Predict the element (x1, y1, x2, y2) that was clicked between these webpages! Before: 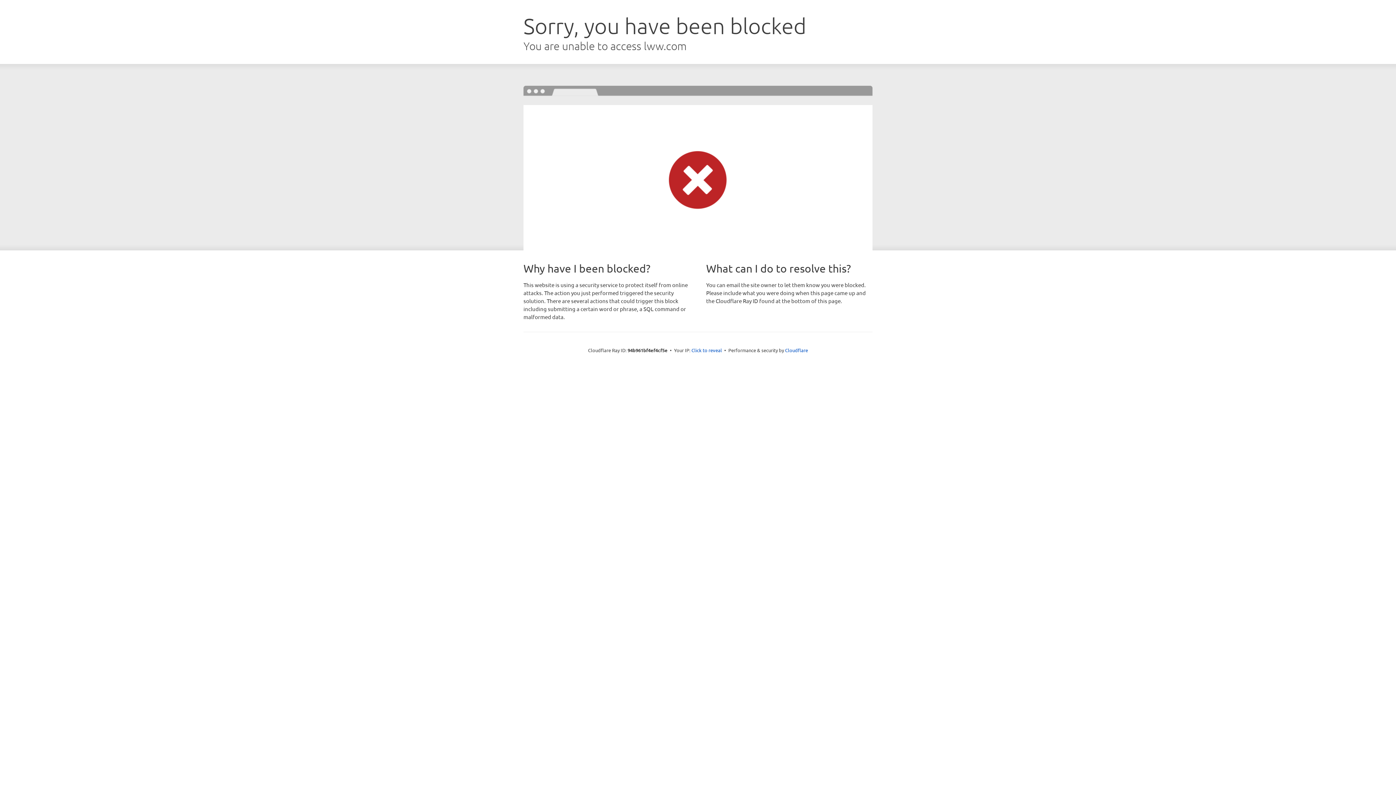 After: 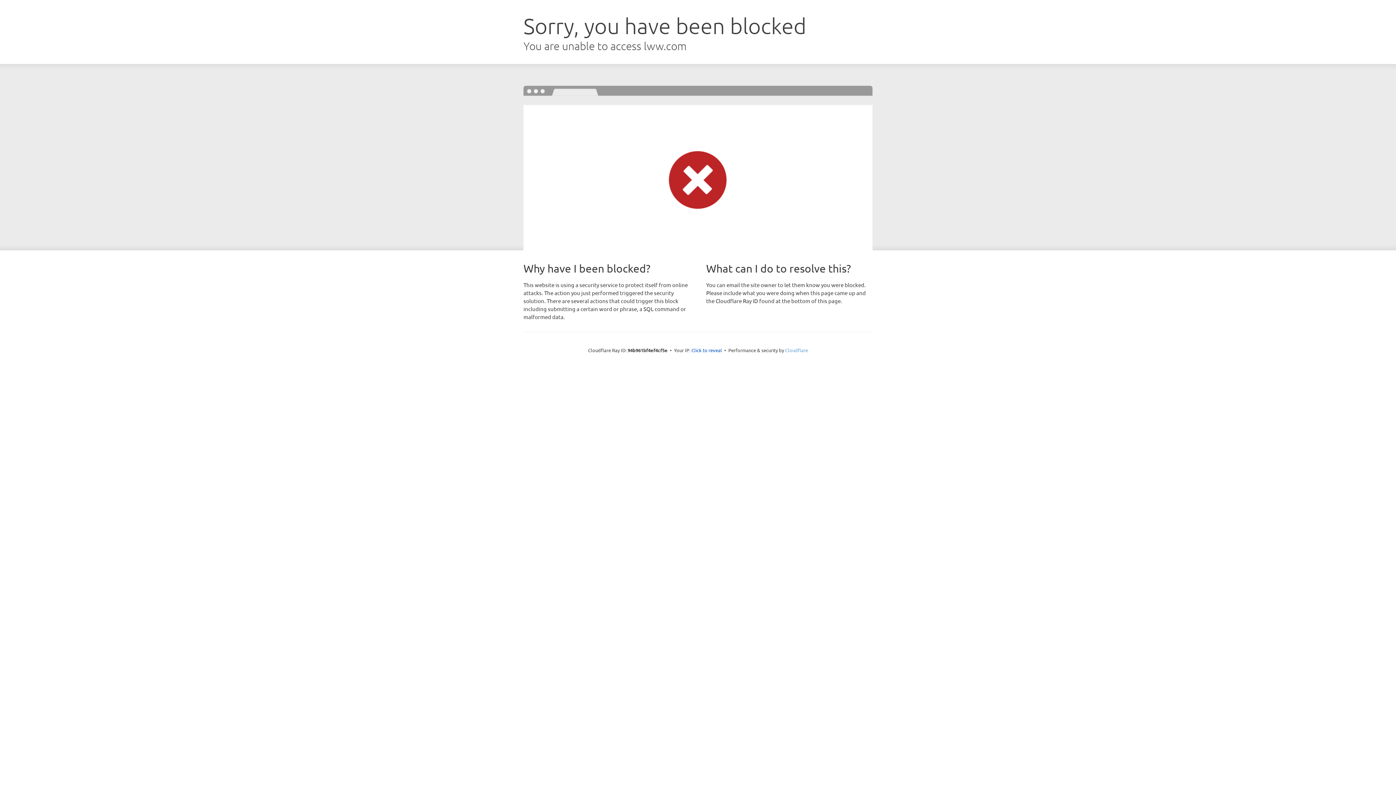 Action: bbox: (785, 347, 808, 353) label: Cloudflare